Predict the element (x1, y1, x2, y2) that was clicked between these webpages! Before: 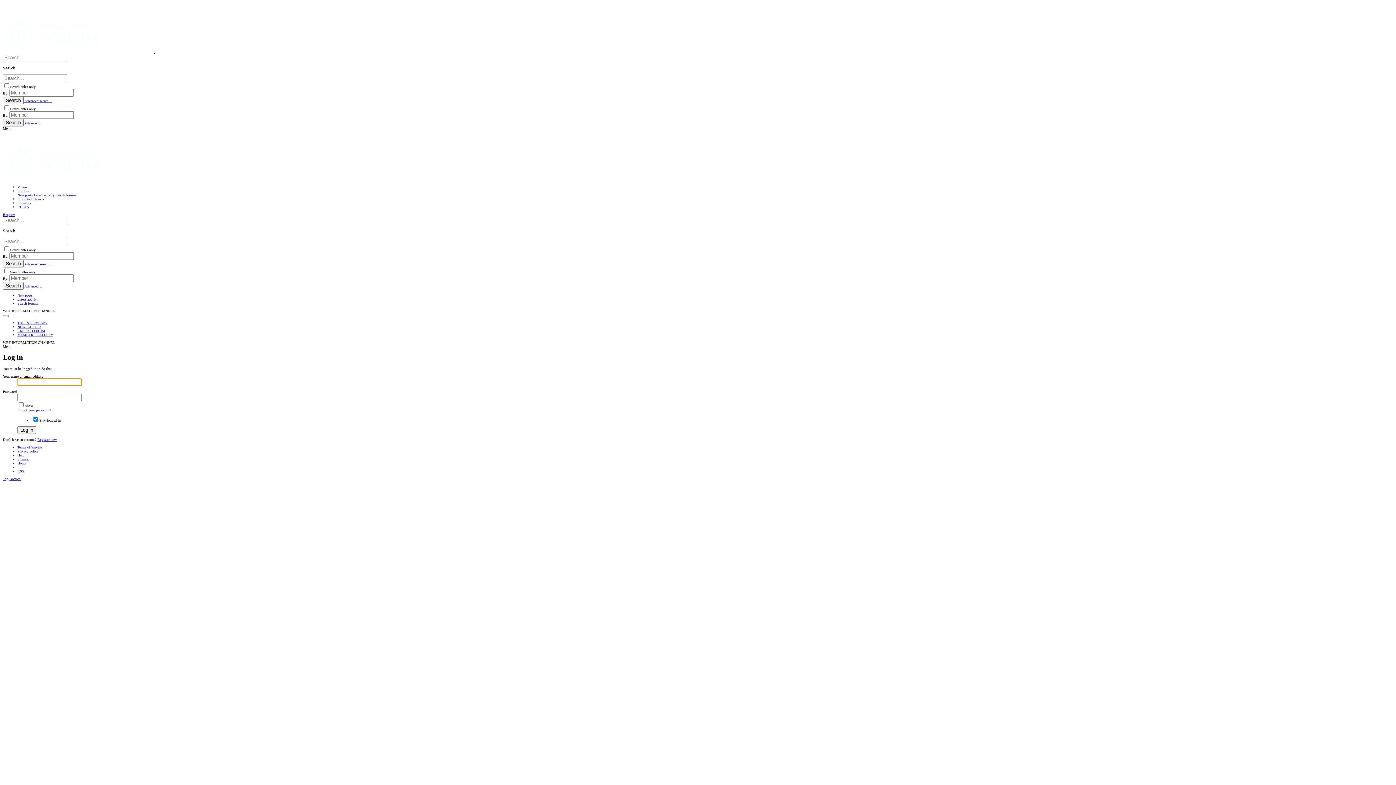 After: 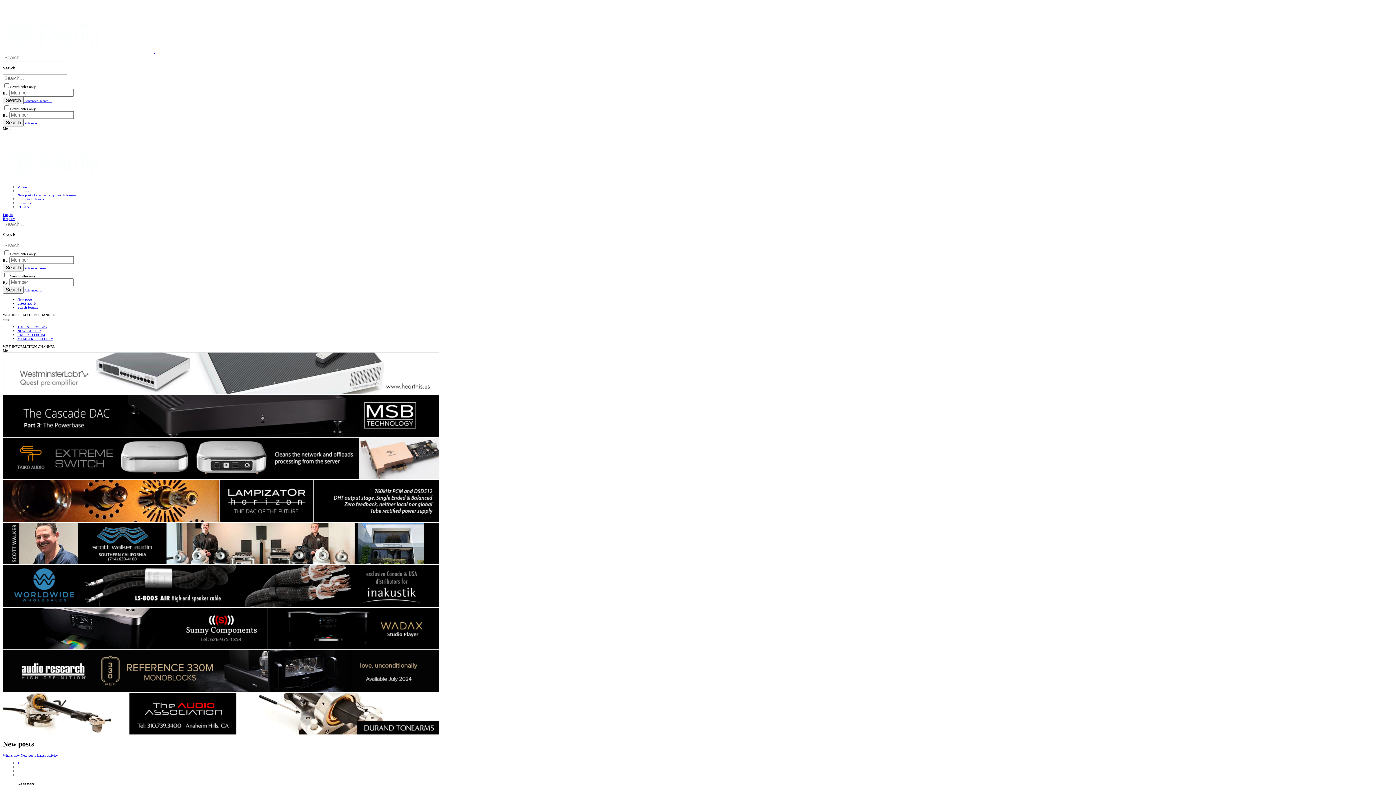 Action: label: New posts bbox: (17, 193, 32, 197)